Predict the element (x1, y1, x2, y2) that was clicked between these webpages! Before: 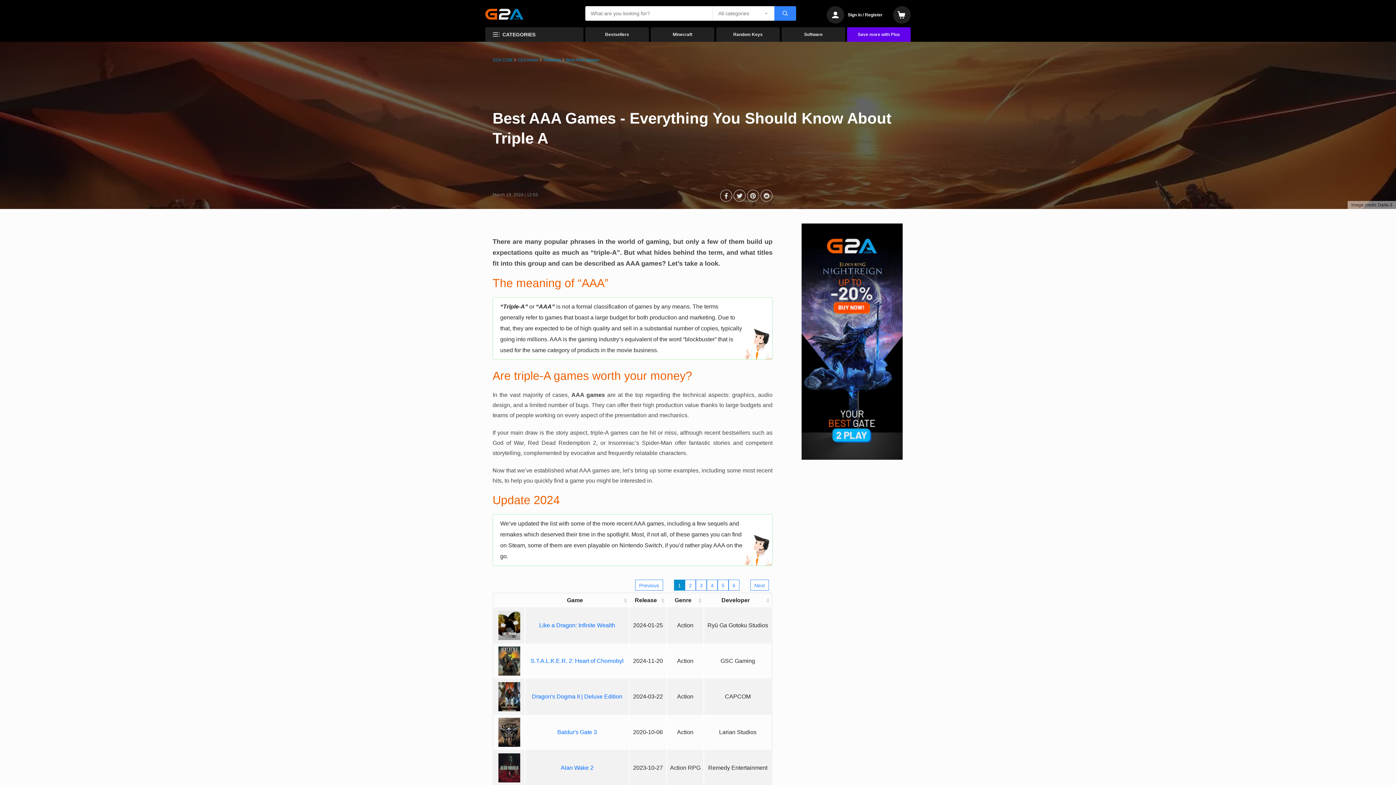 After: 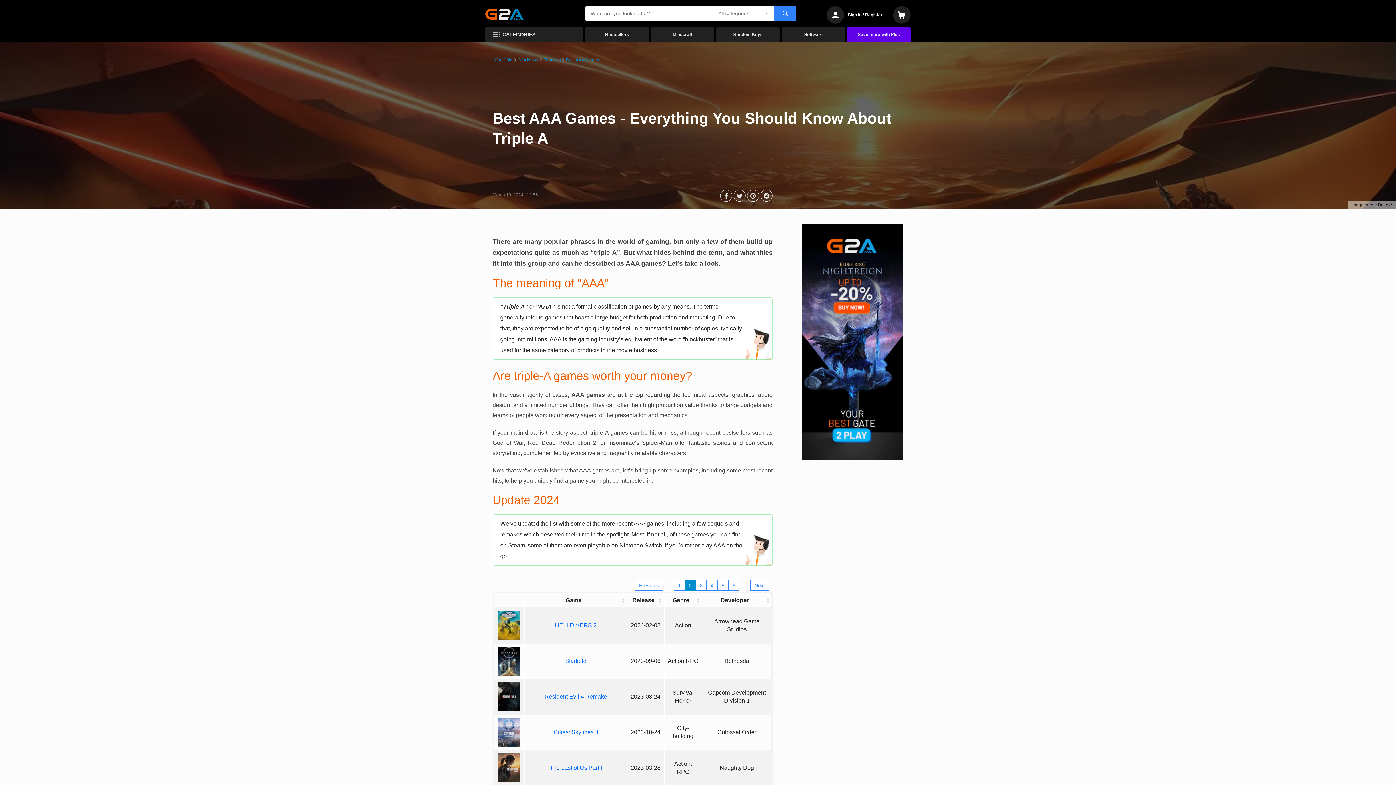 Action: label: Next bbox: (750, 580, 769, 590)